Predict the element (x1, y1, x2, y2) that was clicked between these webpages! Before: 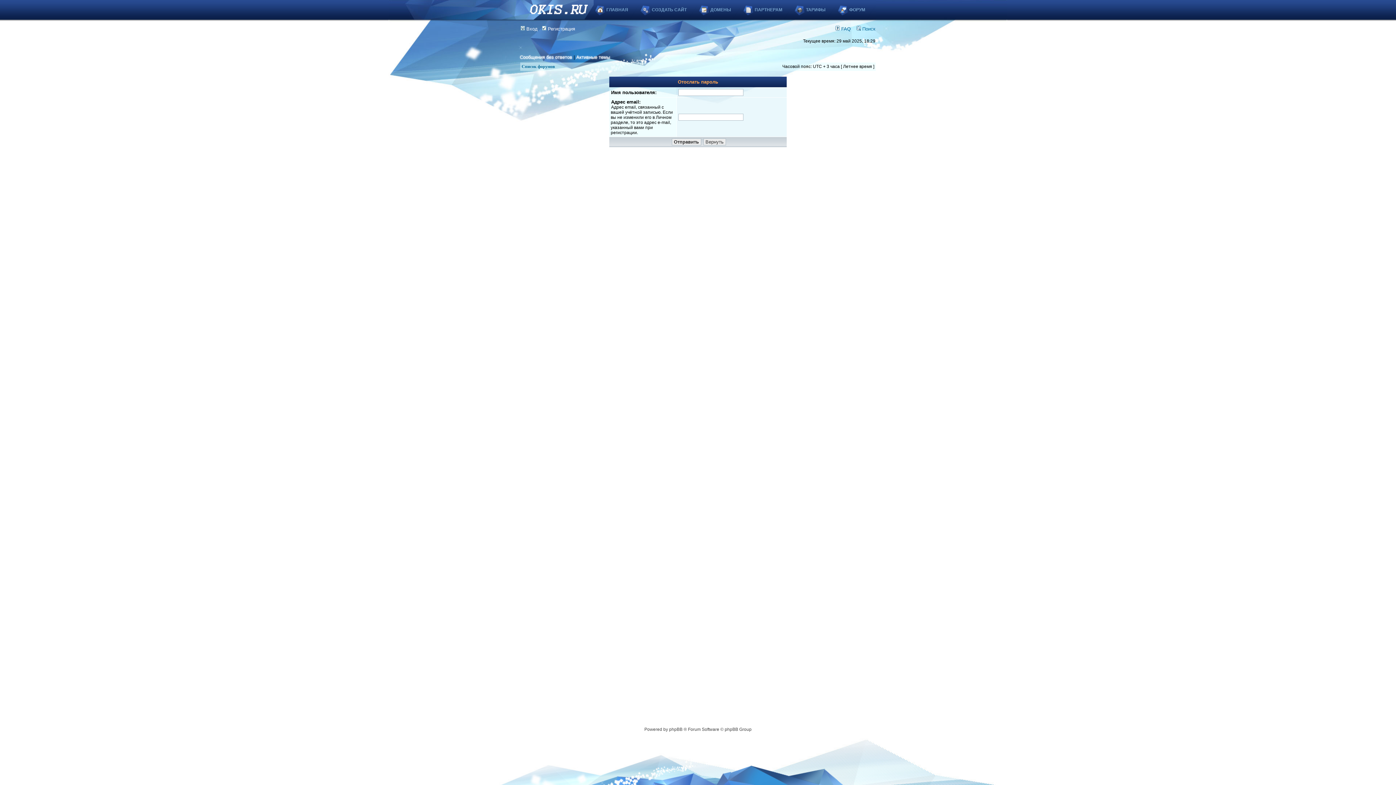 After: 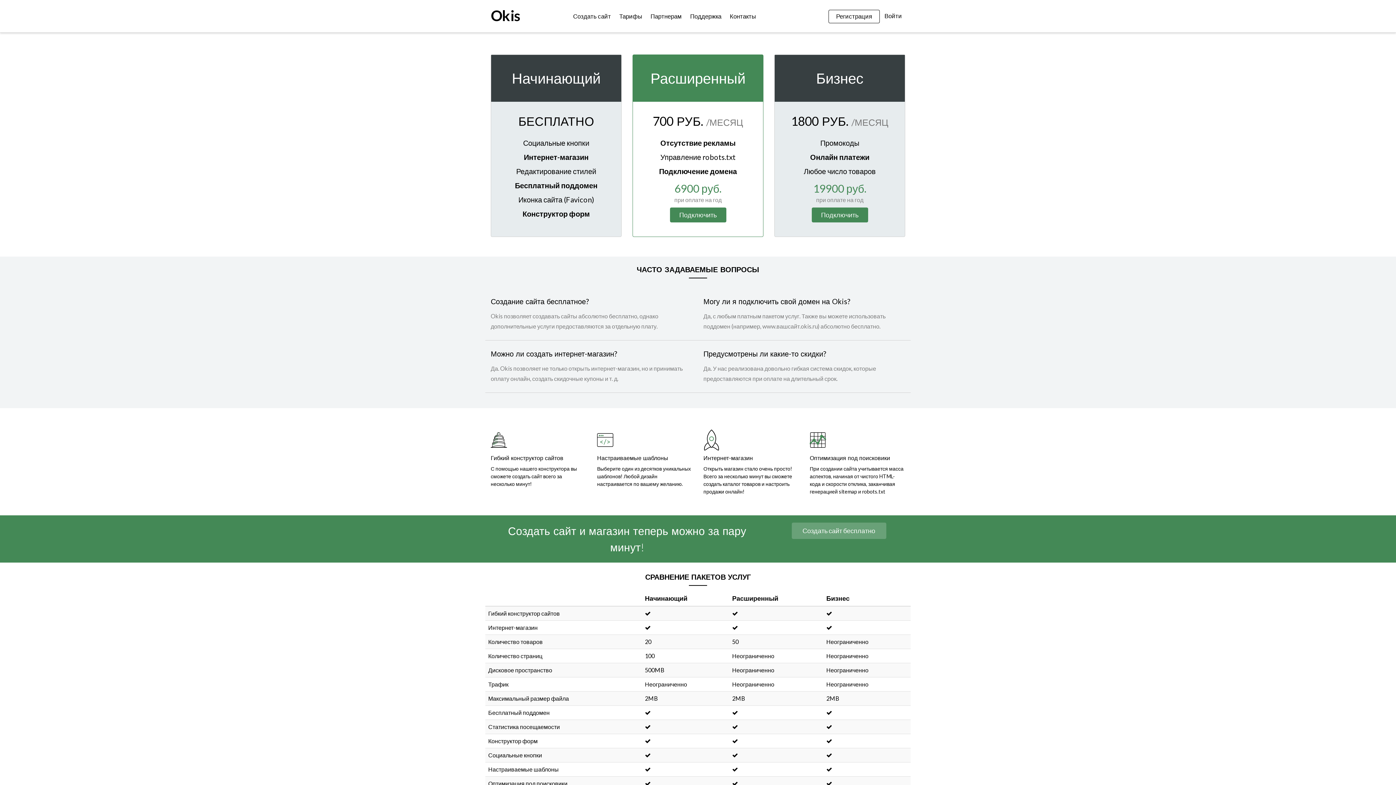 Action: label: ТАРИФЫ bbox: (784, 0, 836, 19)